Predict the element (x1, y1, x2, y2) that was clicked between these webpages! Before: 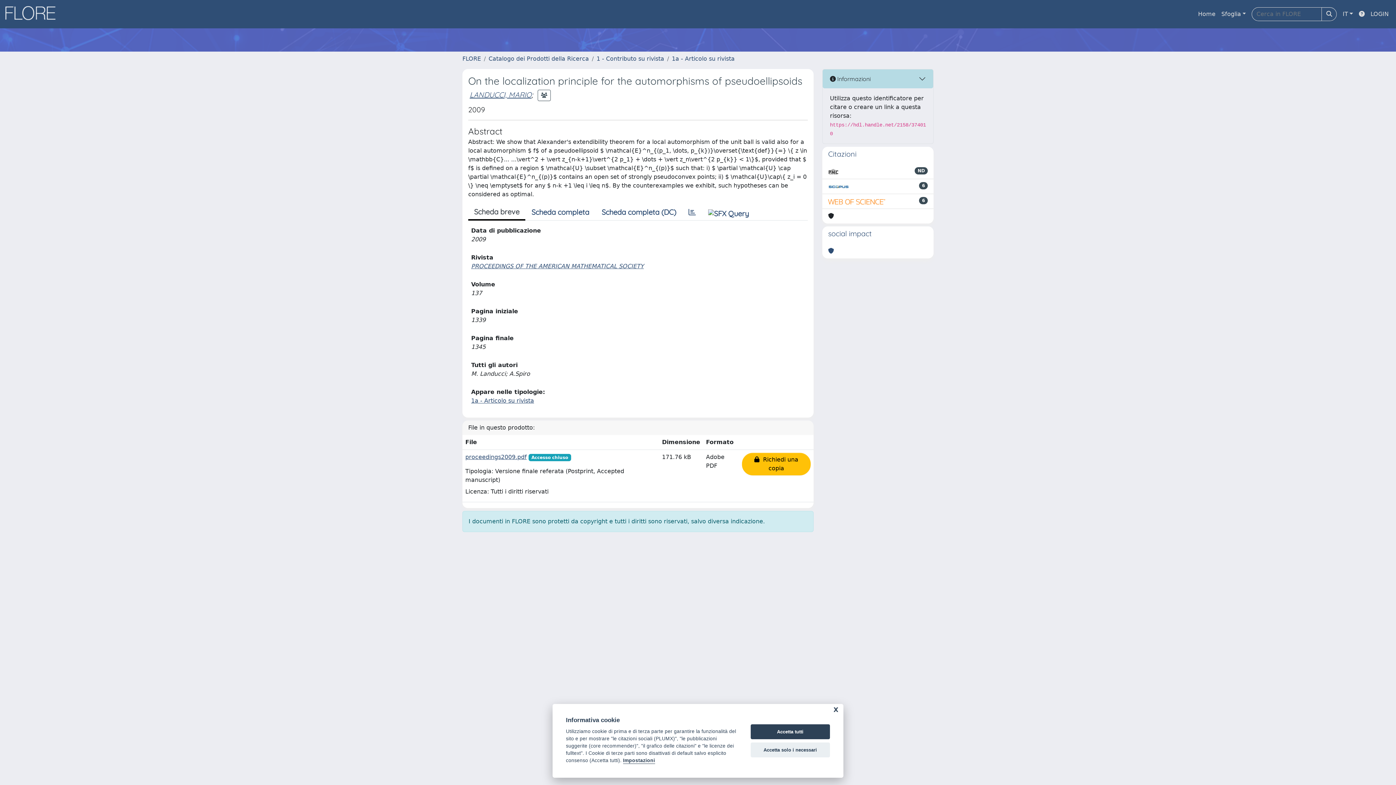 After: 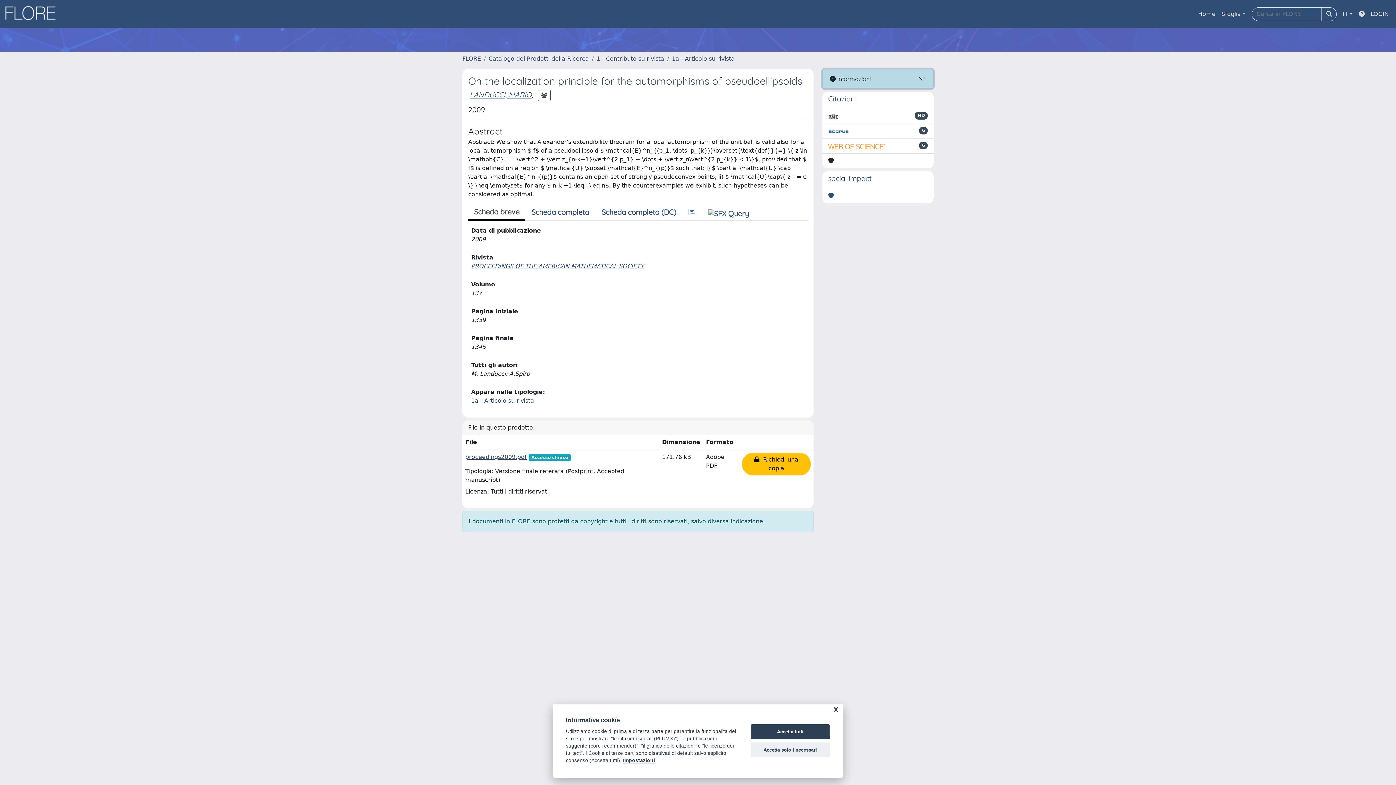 Action: bbox: (822, 69, 933, 88) label:  Informazioni